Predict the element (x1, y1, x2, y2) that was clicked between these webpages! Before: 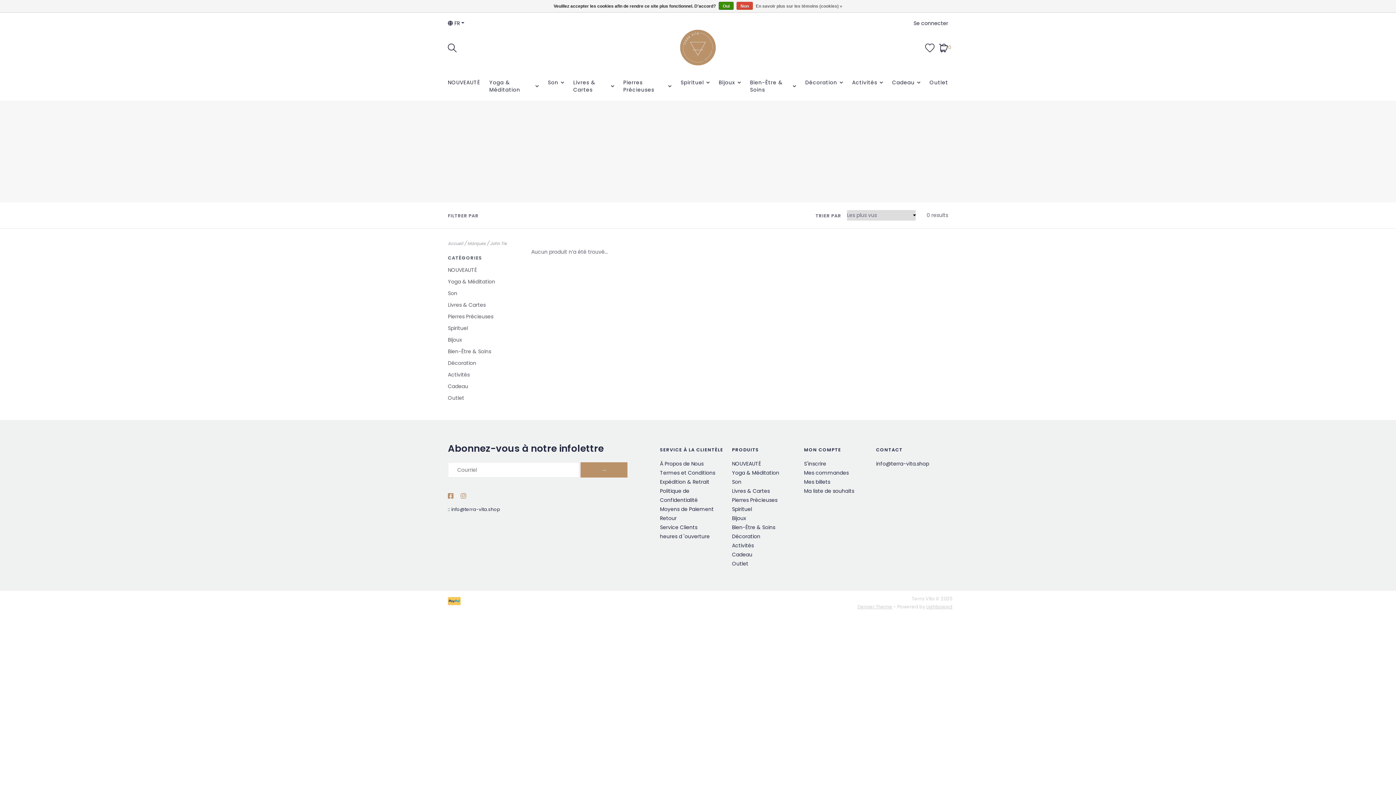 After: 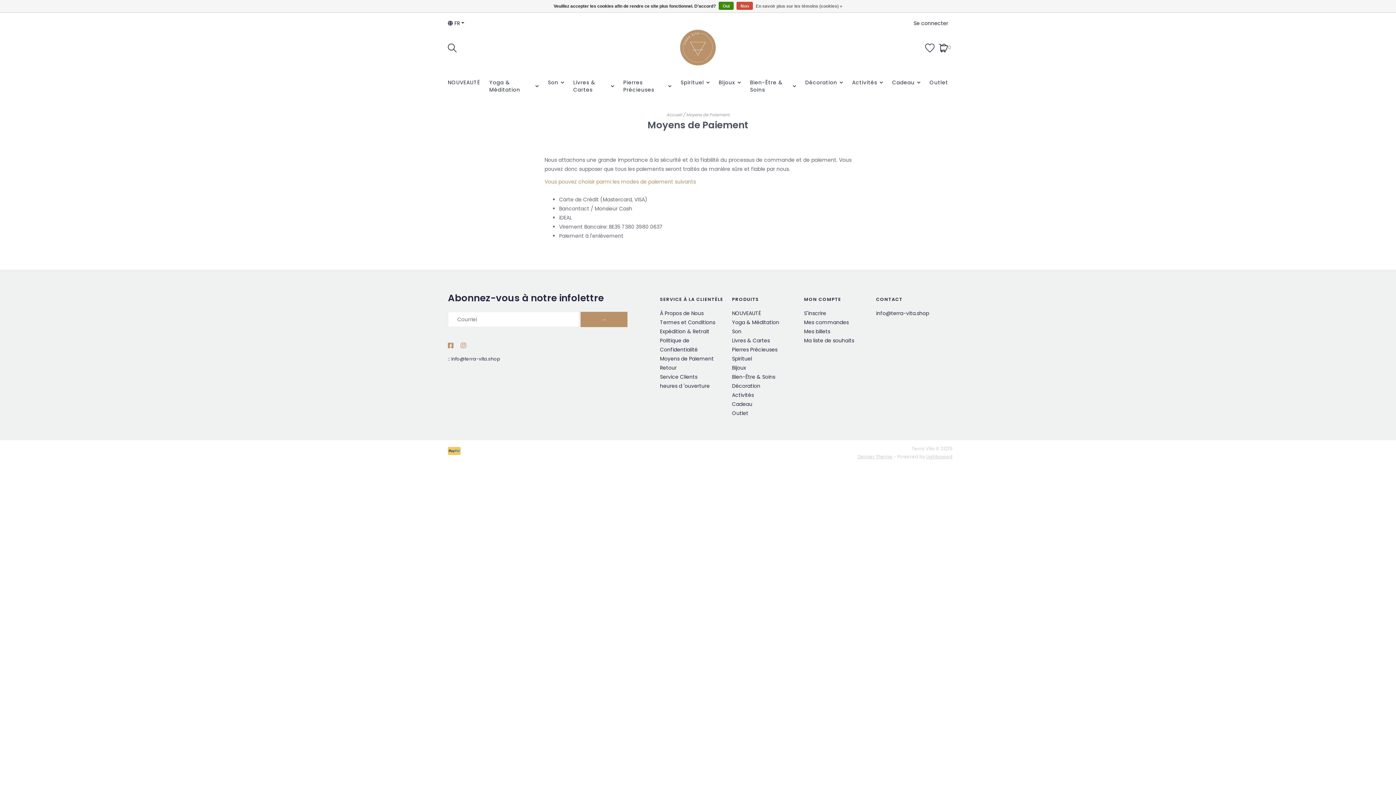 Action: bbox: (660, 505, 713, 513) label: Moyens de Paiement